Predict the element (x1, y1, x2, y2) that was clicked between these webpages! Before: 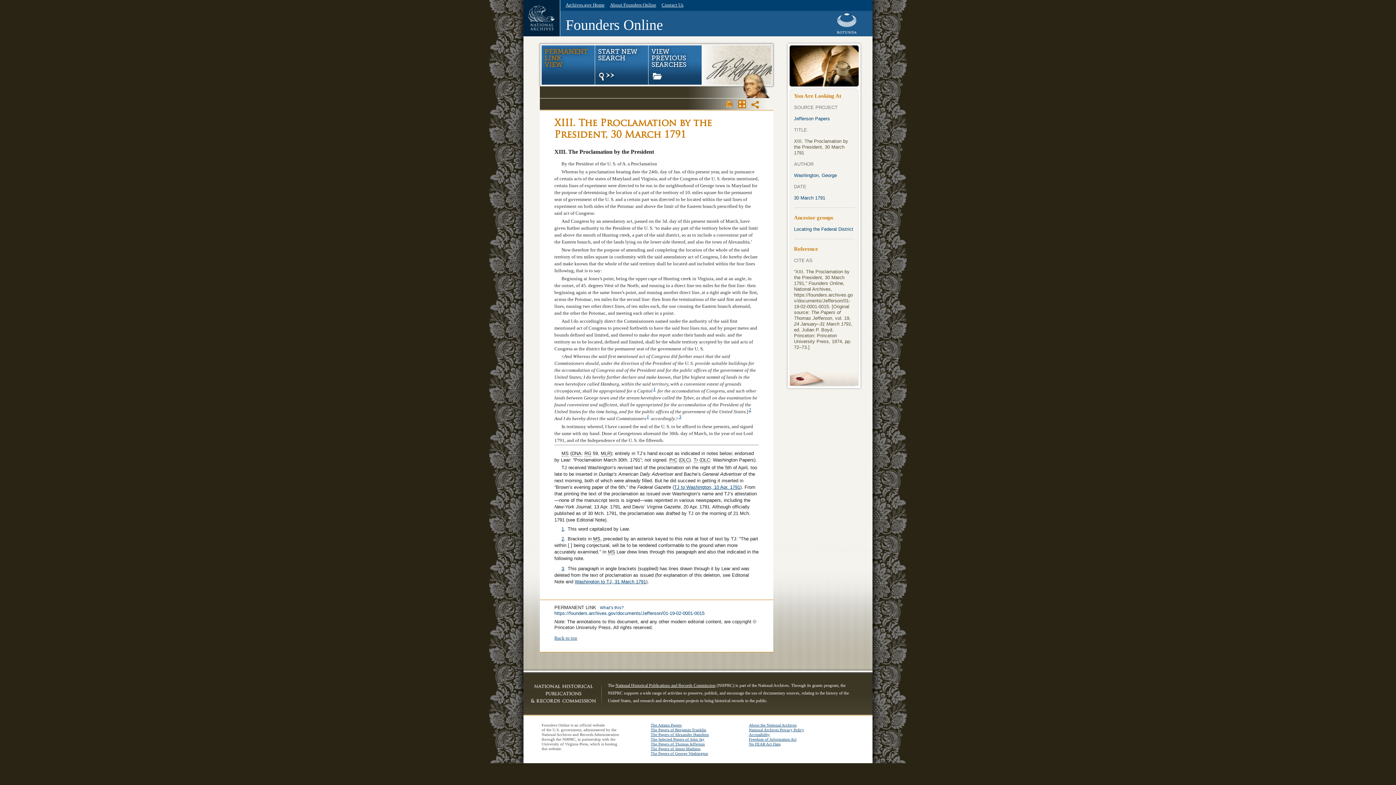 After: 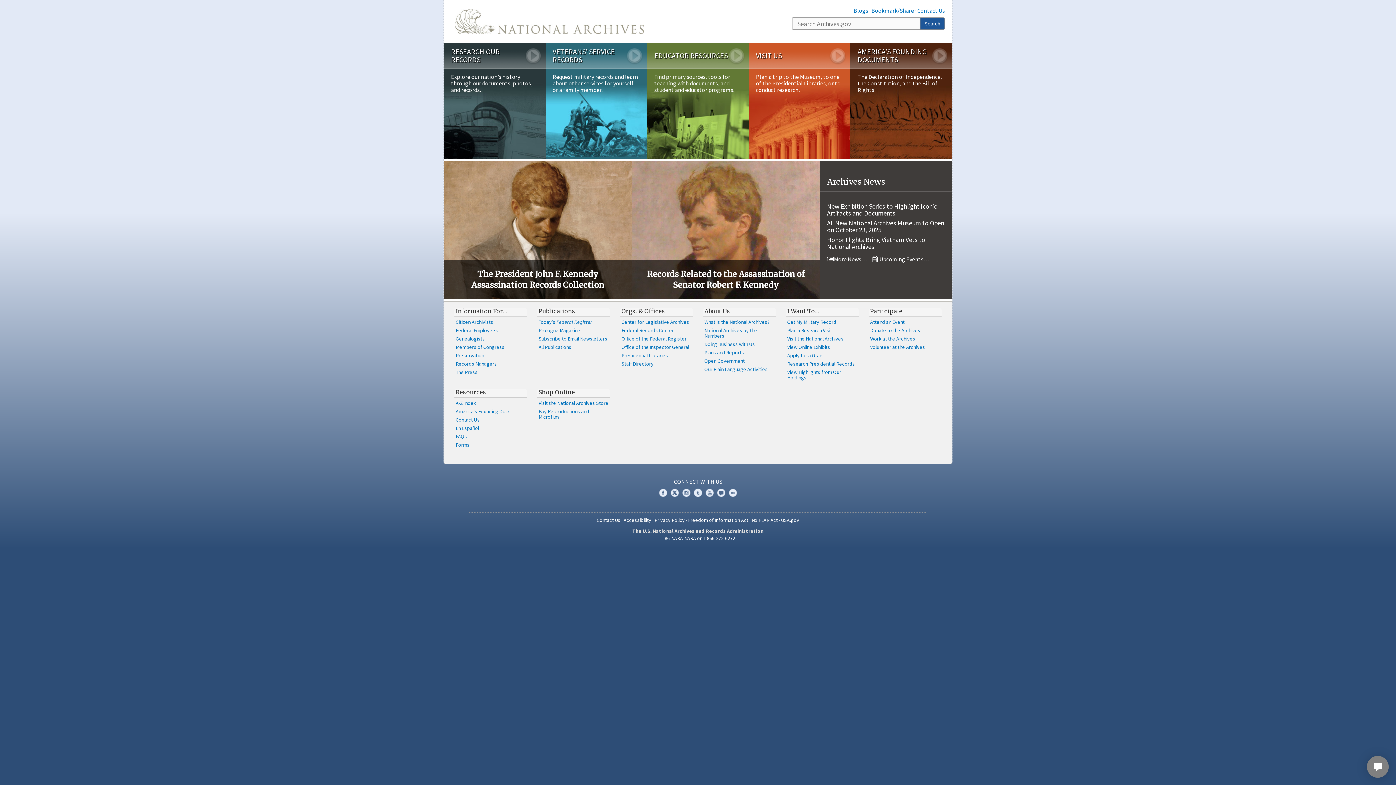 Action: label: Archives.gov Home bbox: (565, 2, 604, 7)